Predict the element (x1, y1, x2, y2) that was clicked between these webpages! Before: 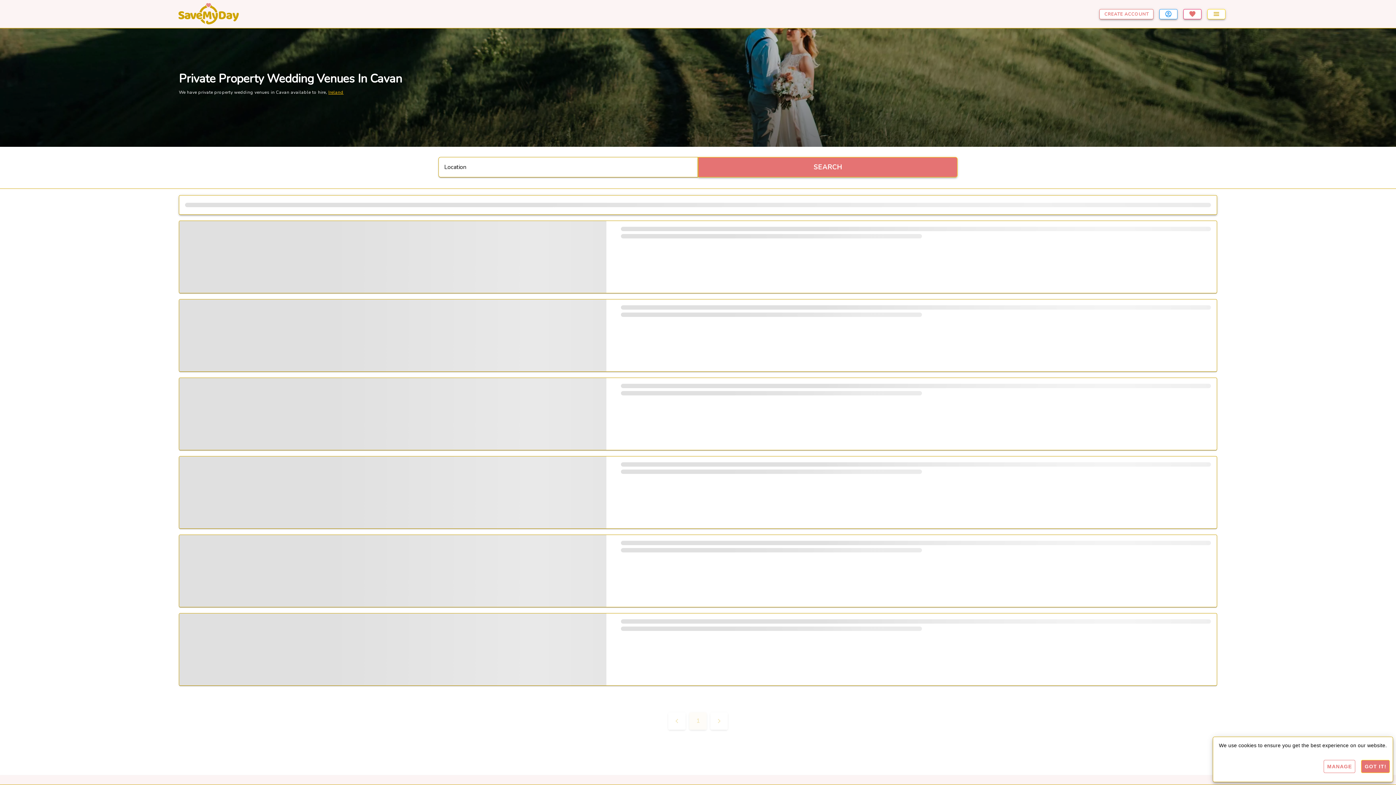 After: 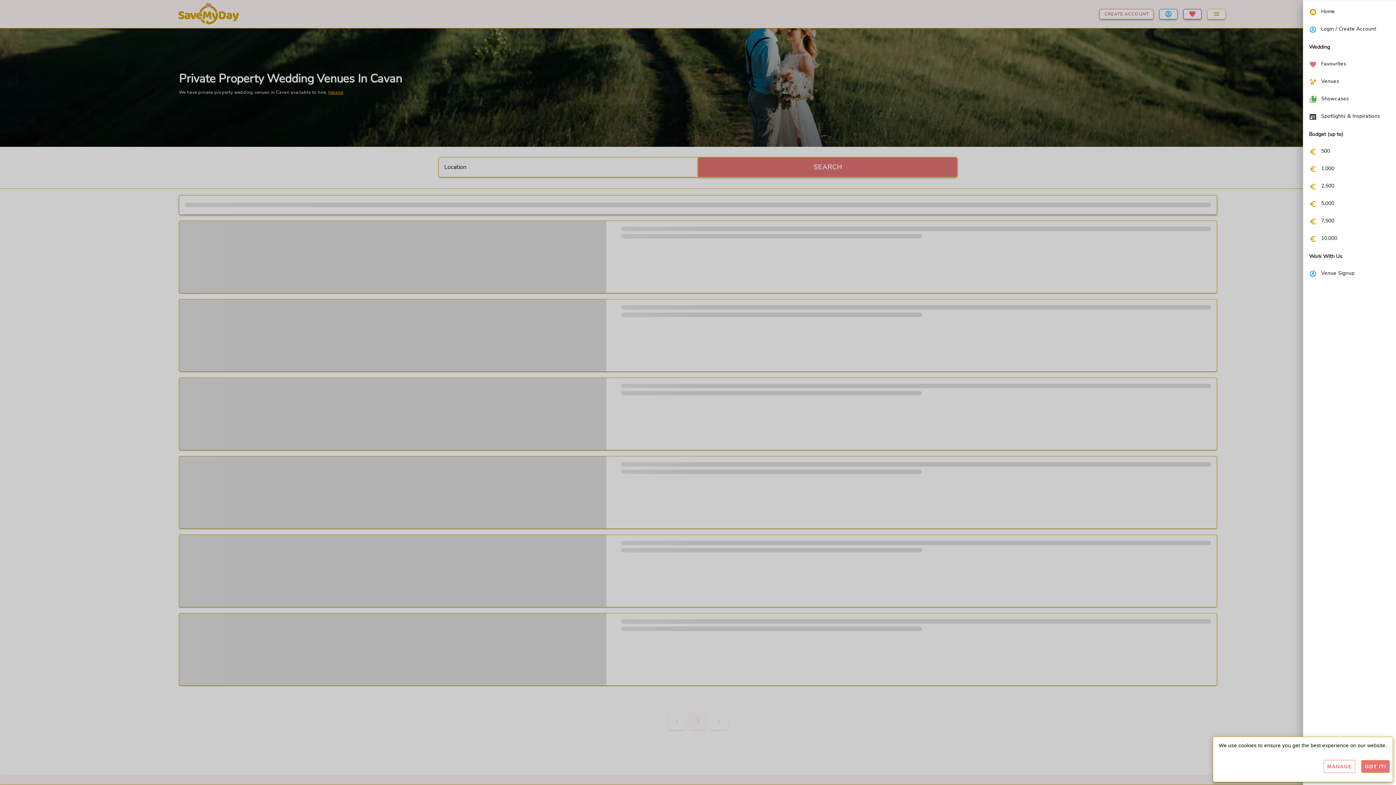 Action: label: Menu bbox: (1207, 8, 1225, 19)